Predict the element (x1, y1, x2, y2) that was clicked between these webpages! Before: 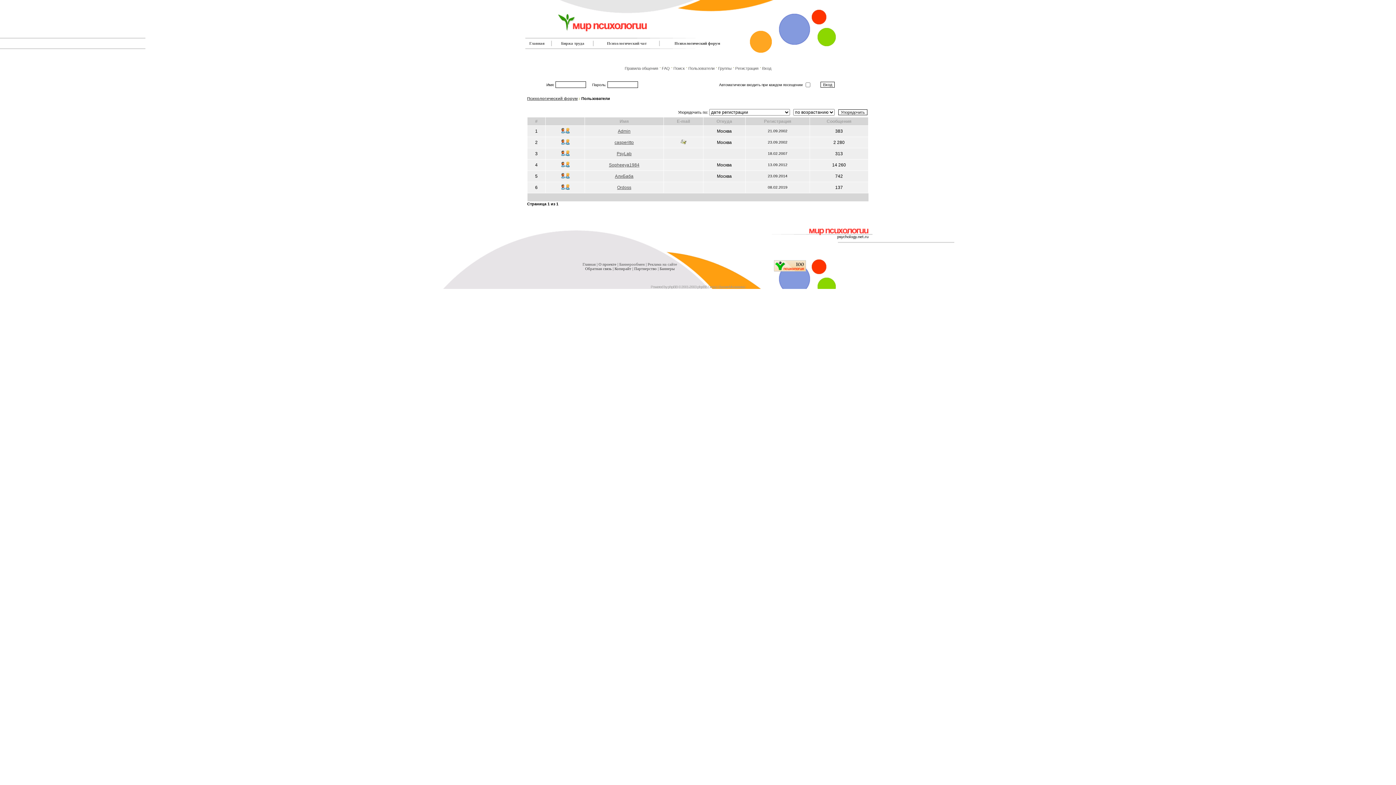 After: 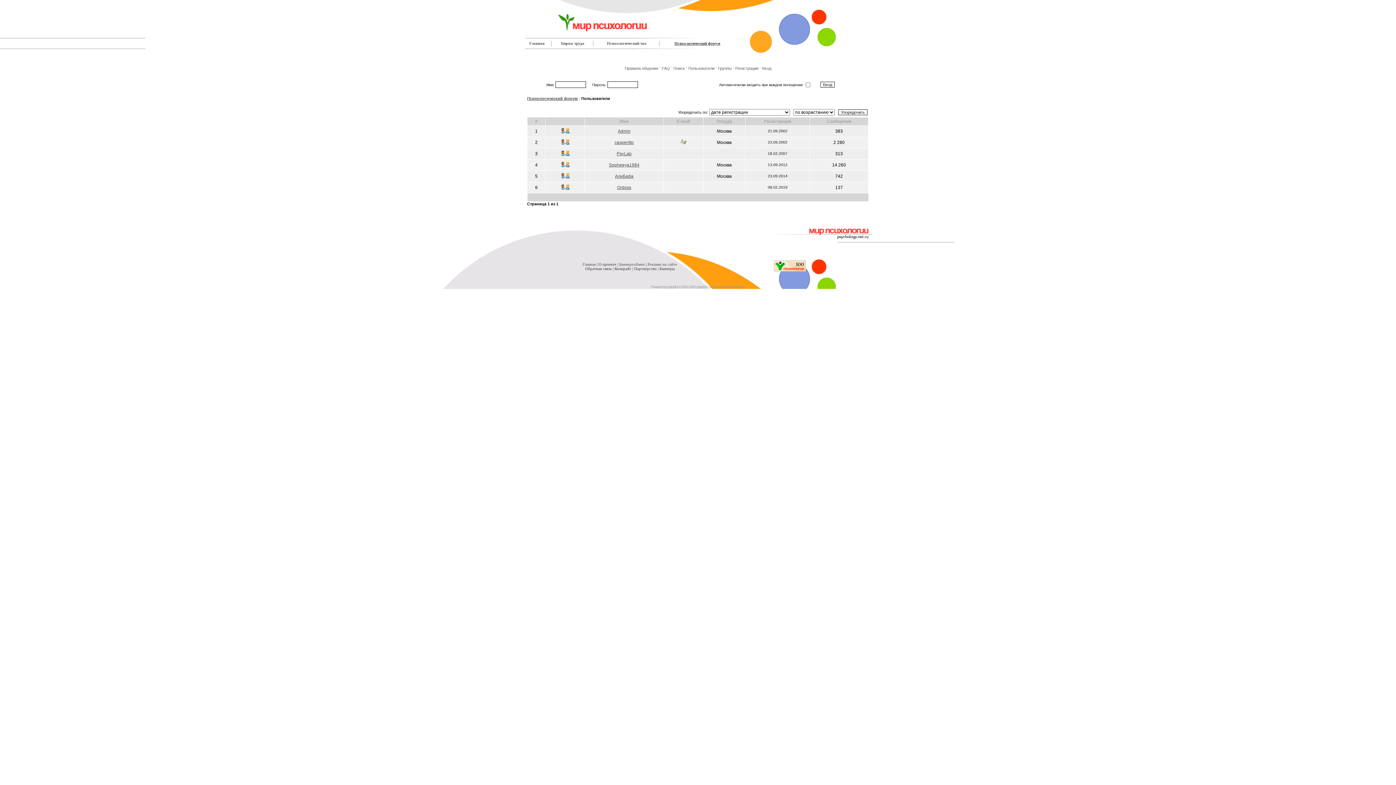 Action: bbox: (674, 41, 720, 45) label: Психологический форум